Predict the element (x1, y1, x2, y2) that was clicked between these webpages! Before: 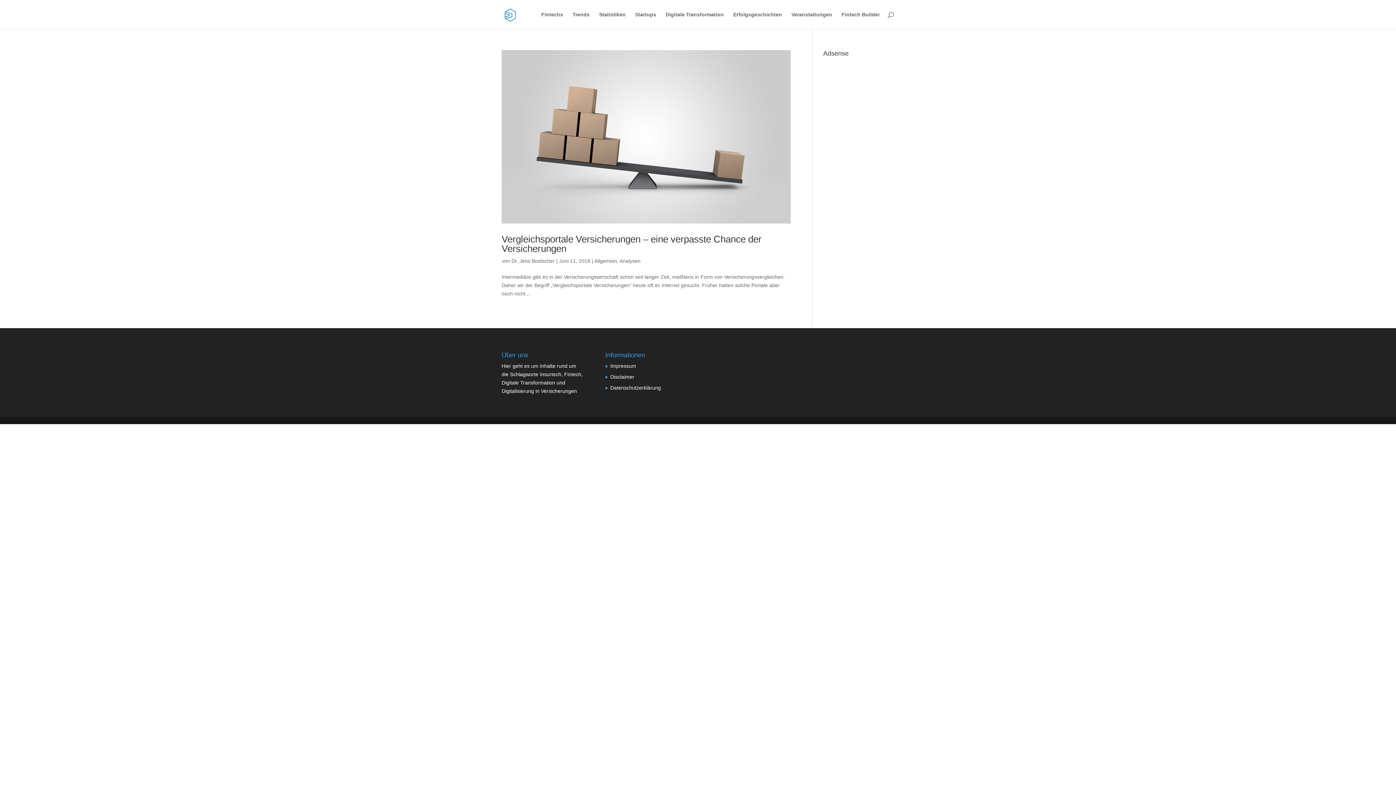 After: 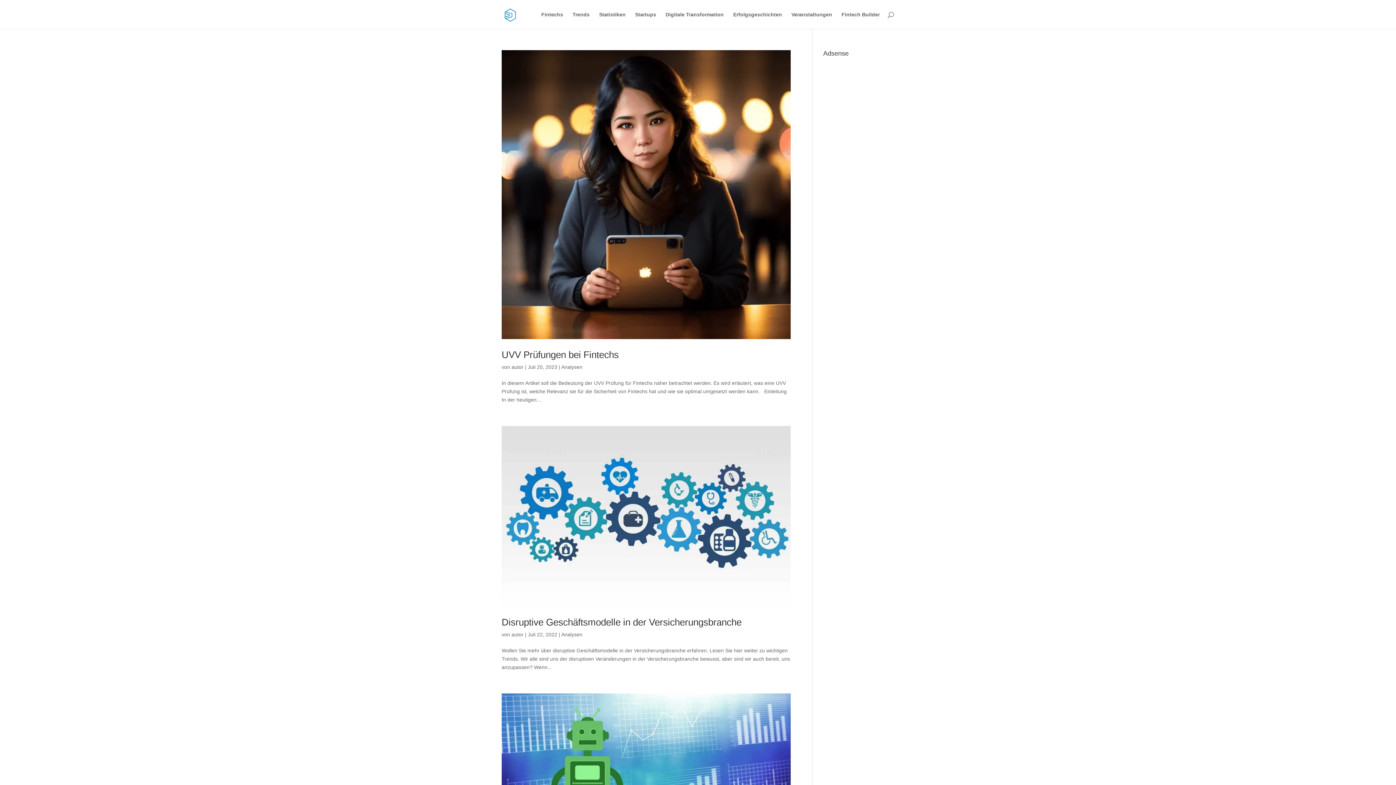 Action: label: Analysen bbox: (619, 258, 640, 264)